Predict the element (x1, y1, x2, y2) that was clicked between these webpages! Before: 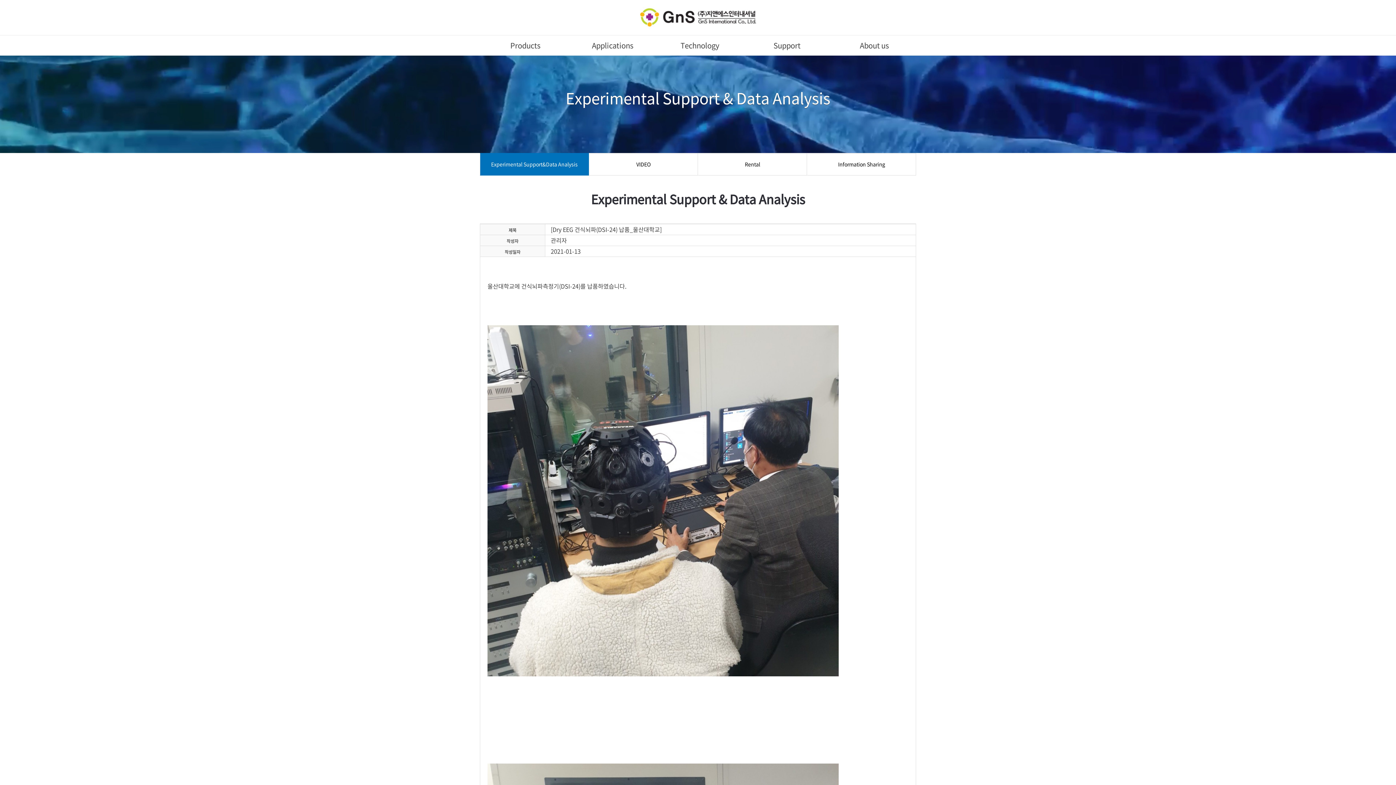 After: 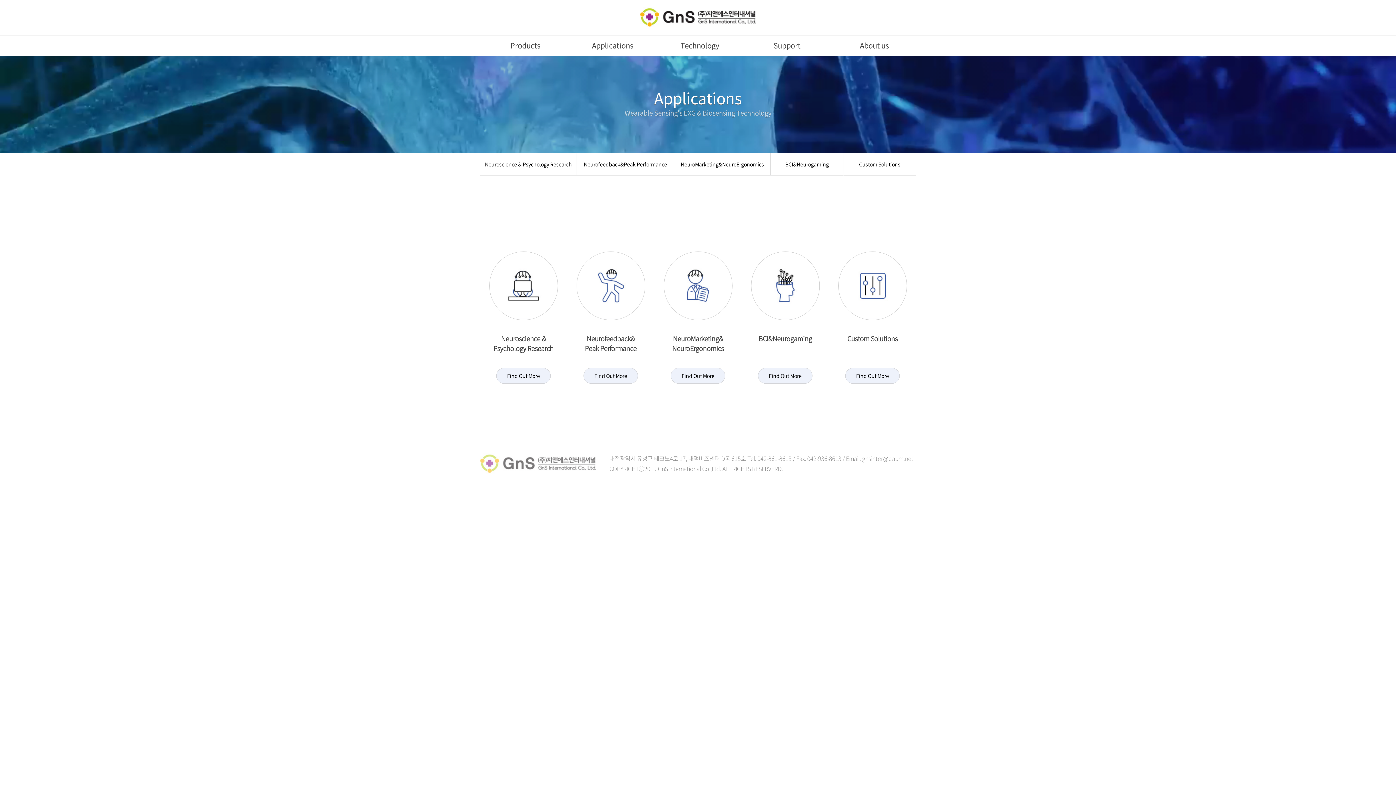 Action: bbox: (570, 35, 654, 55) label: Applications